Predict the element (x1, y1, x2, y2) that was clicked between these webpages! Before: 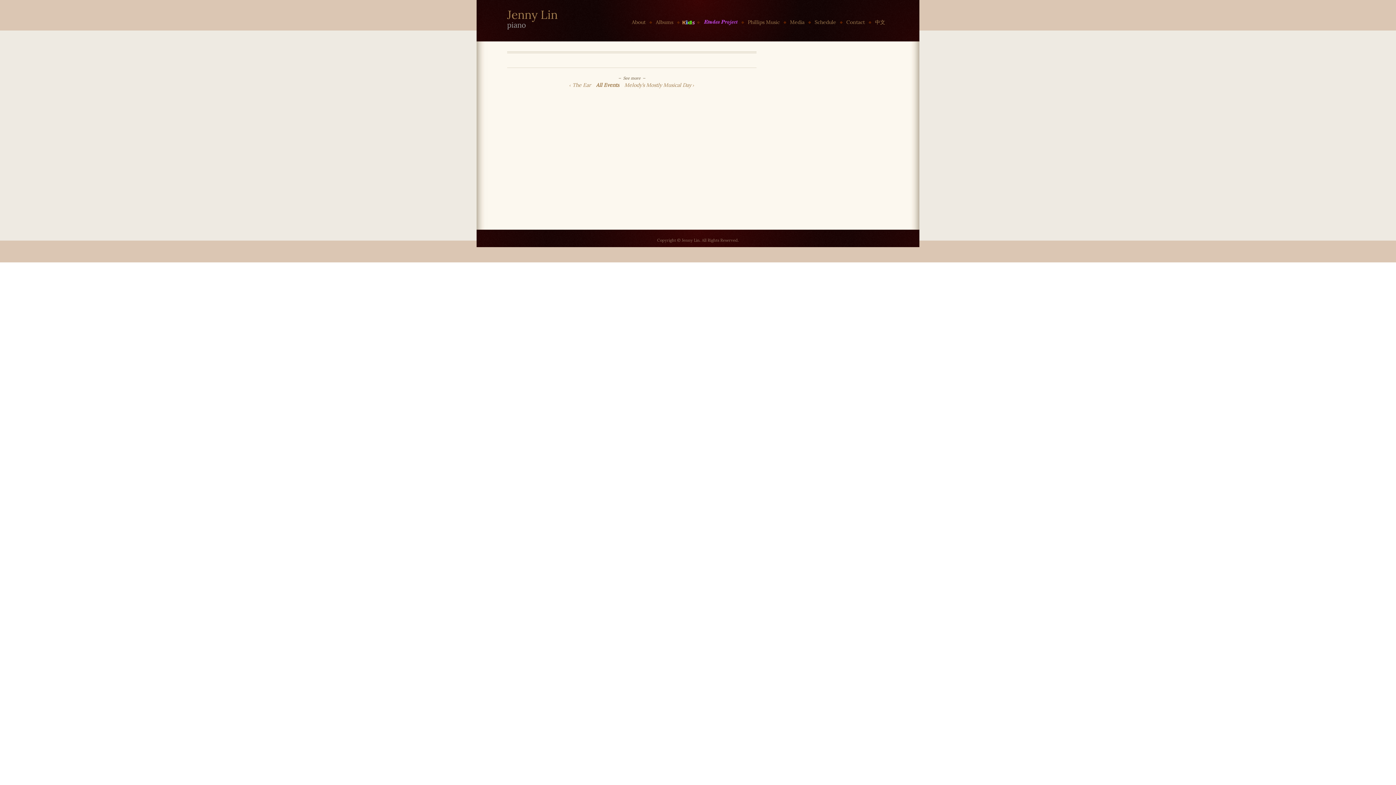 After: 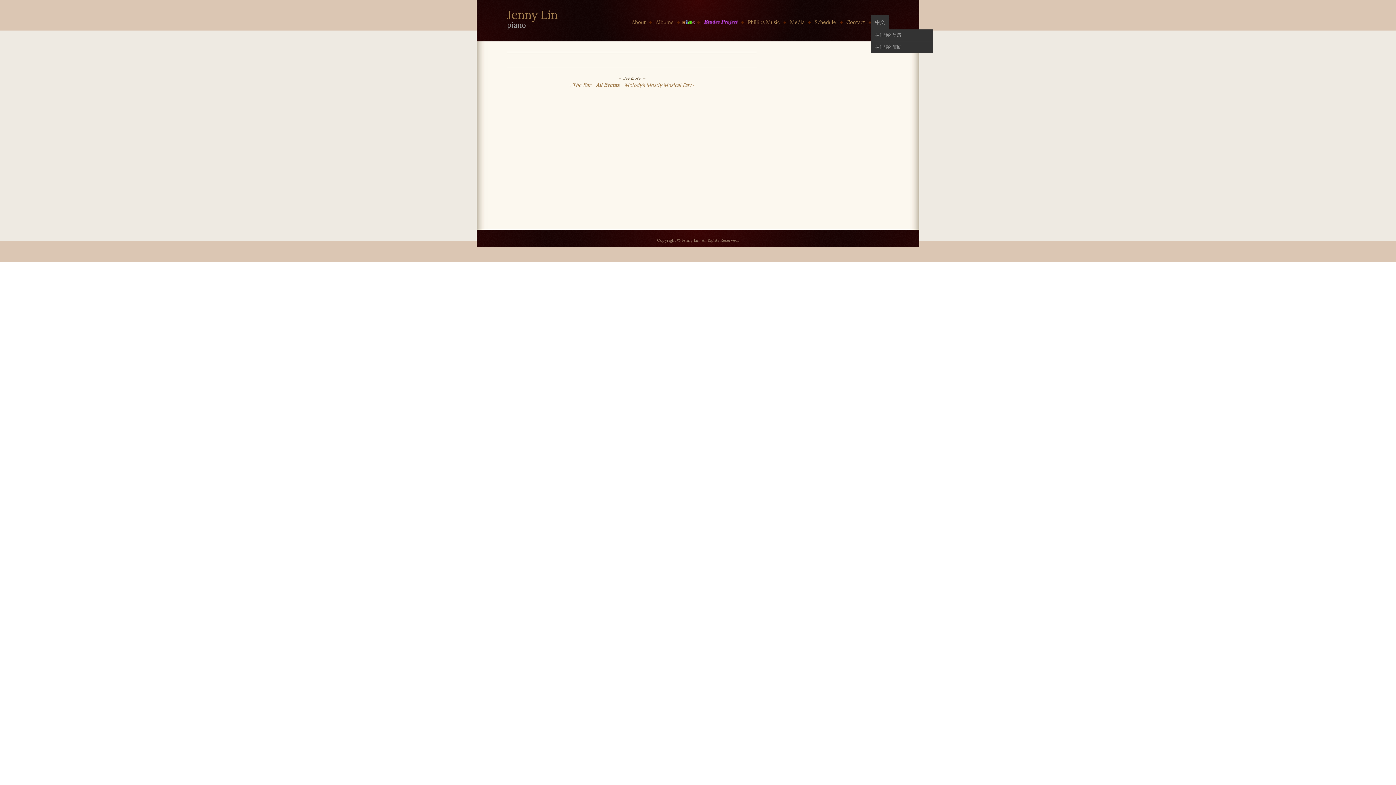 Action: bbox: (871, 14, 889, 29) label: 中文